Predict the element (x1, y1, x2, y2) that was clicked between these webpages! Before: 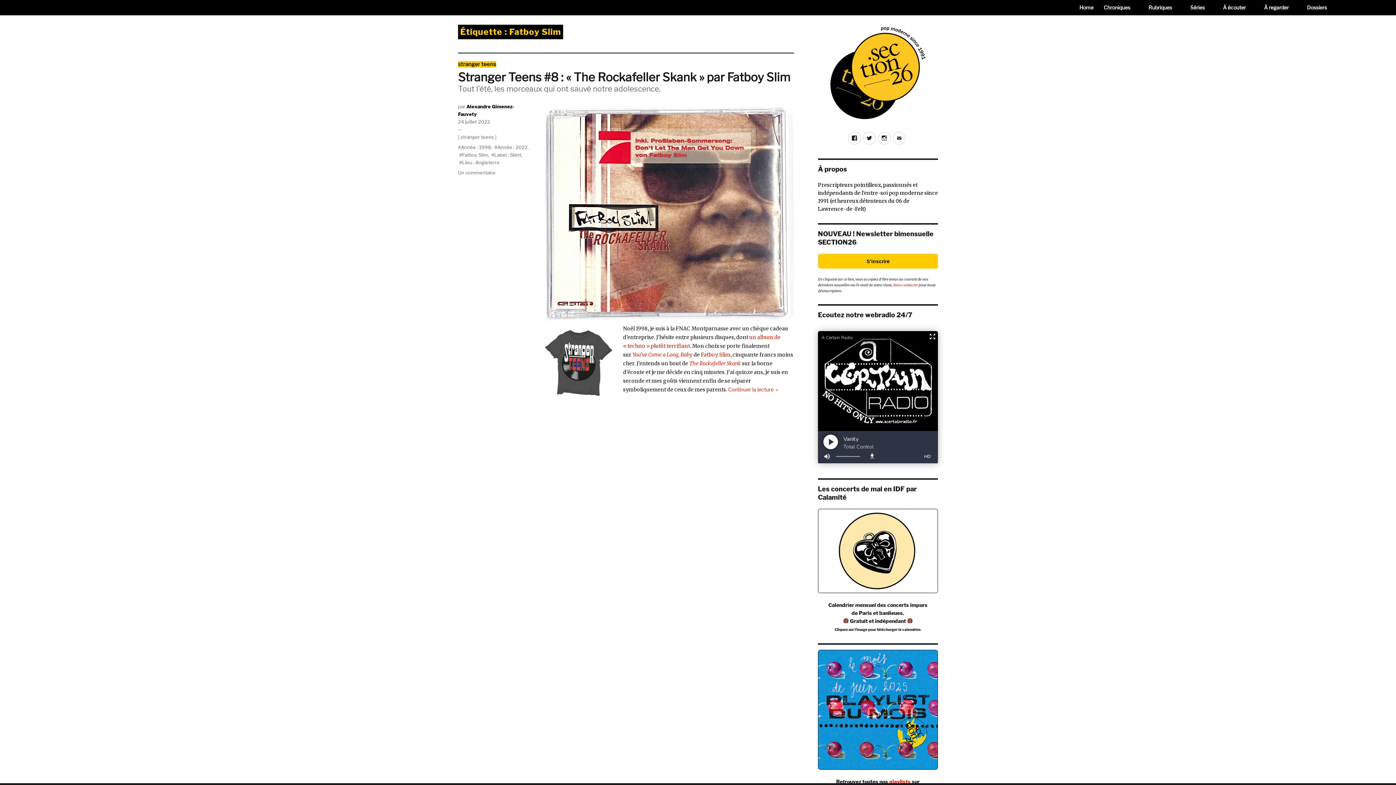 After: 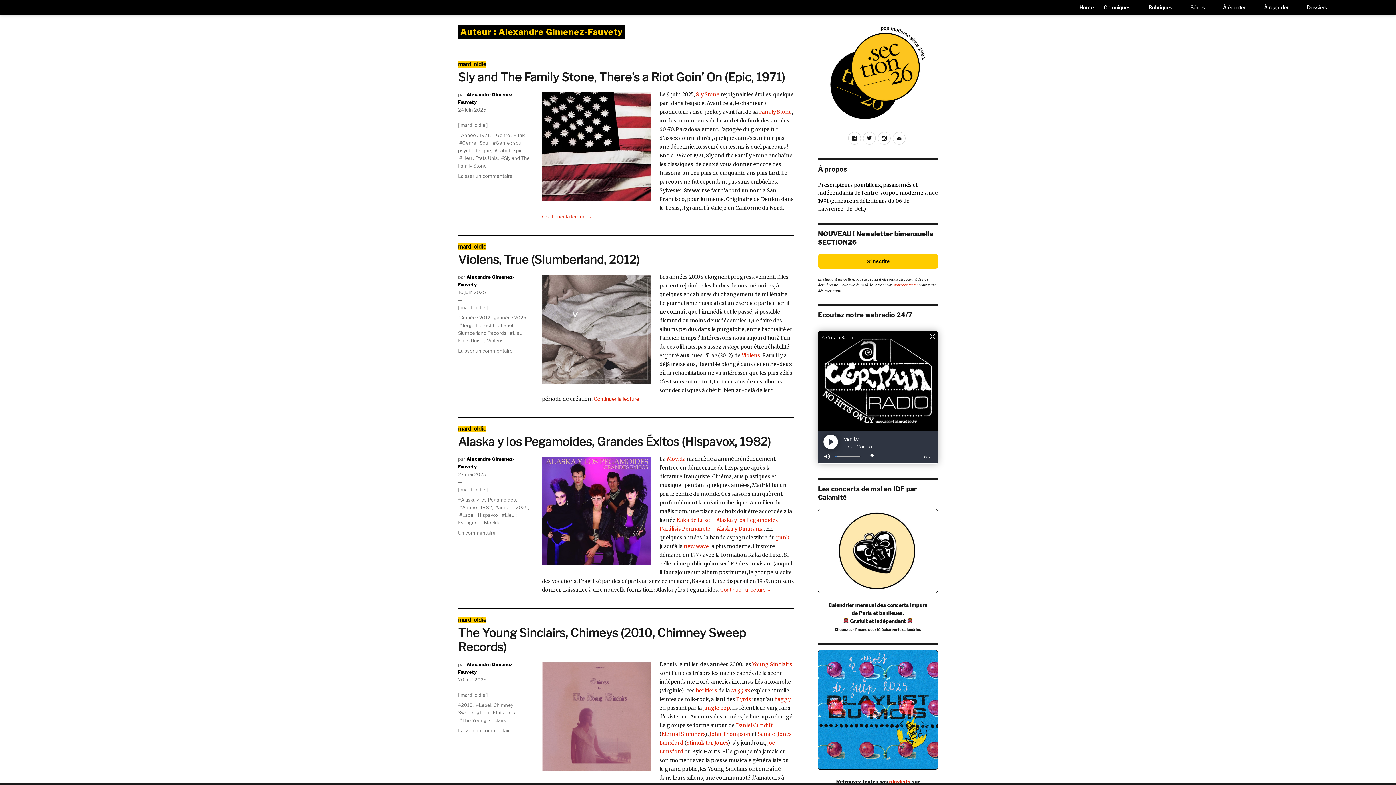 Action: bbox: (458, 102, 530, 118) label: Alexandre Gimenez-Fauvety